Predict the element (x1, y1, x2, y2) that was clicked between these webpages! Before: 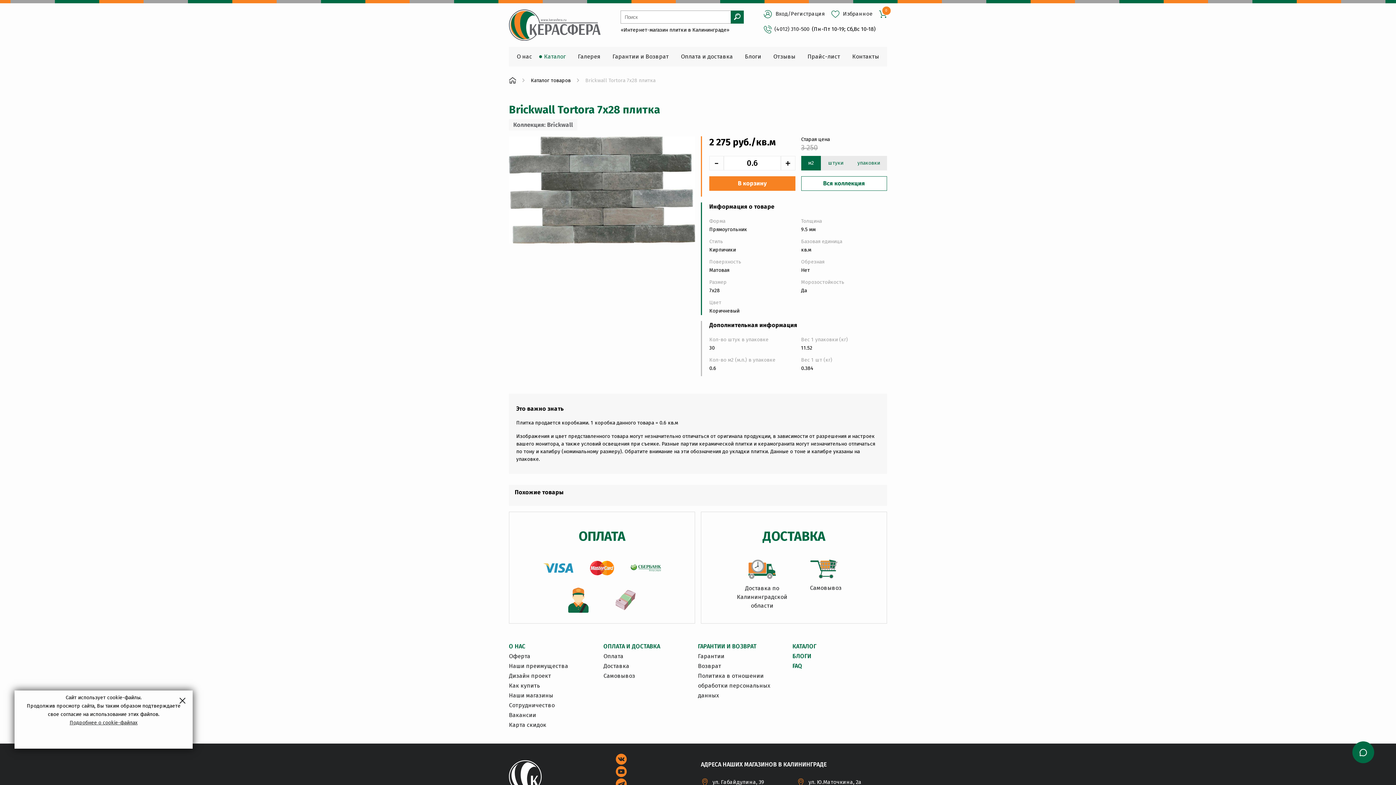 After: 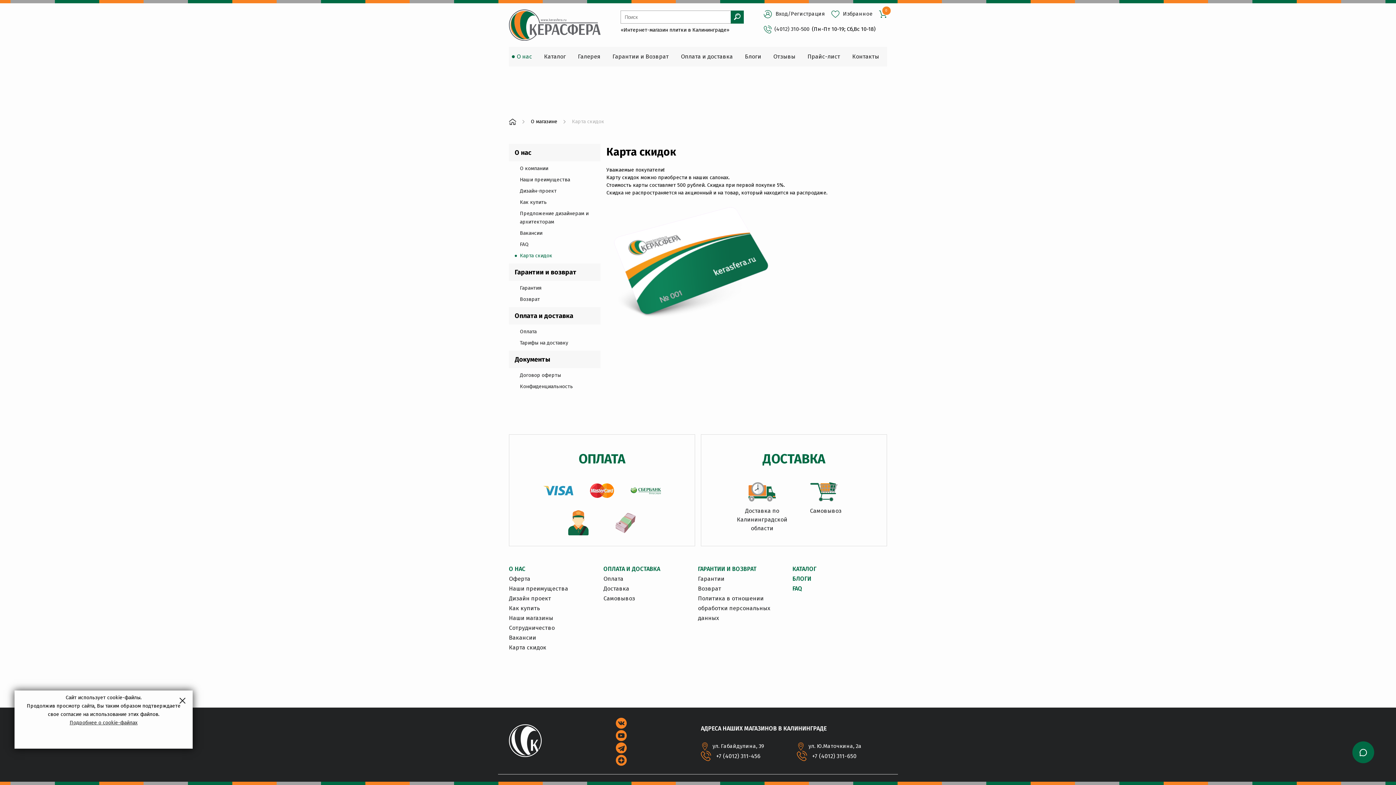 Action: bbox: (509, 720, 603, 730) label: Карта скидок